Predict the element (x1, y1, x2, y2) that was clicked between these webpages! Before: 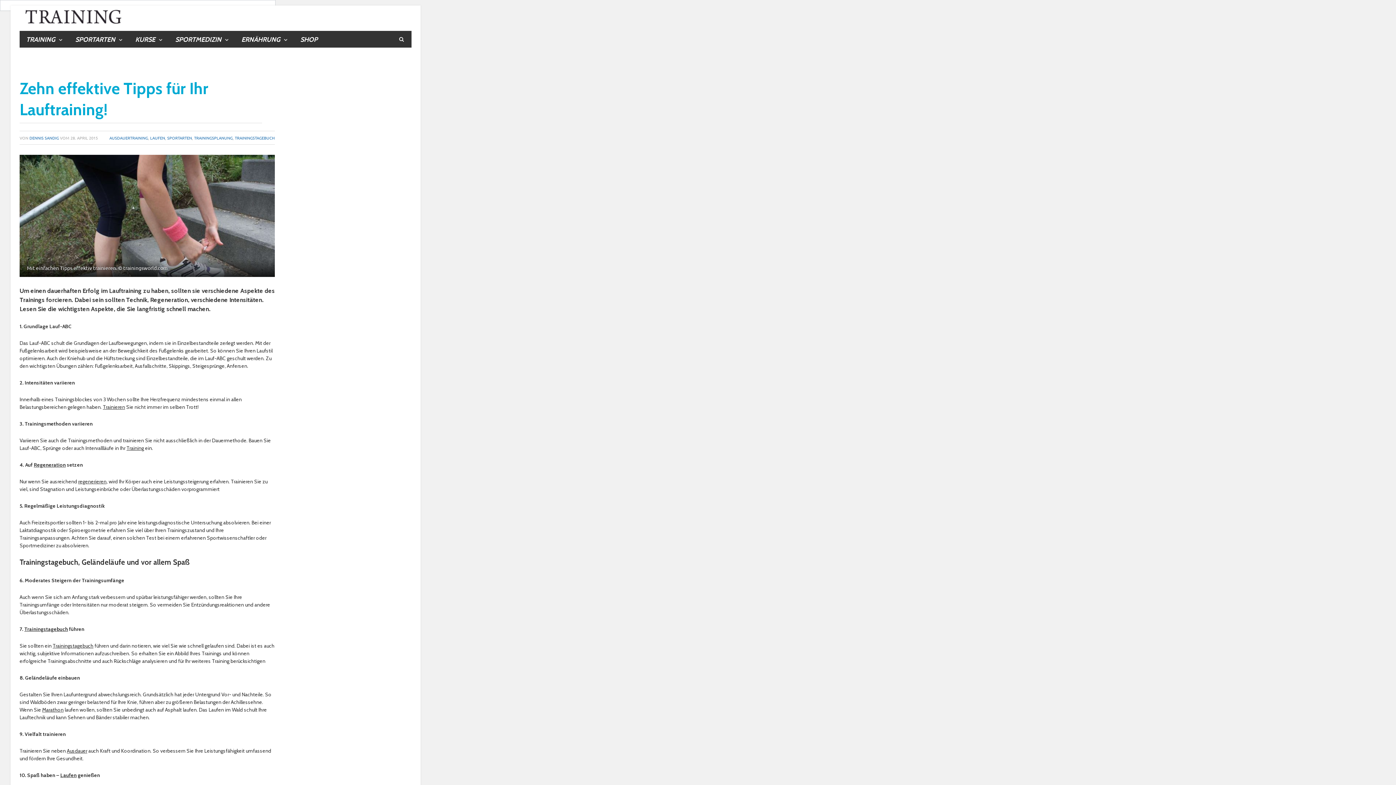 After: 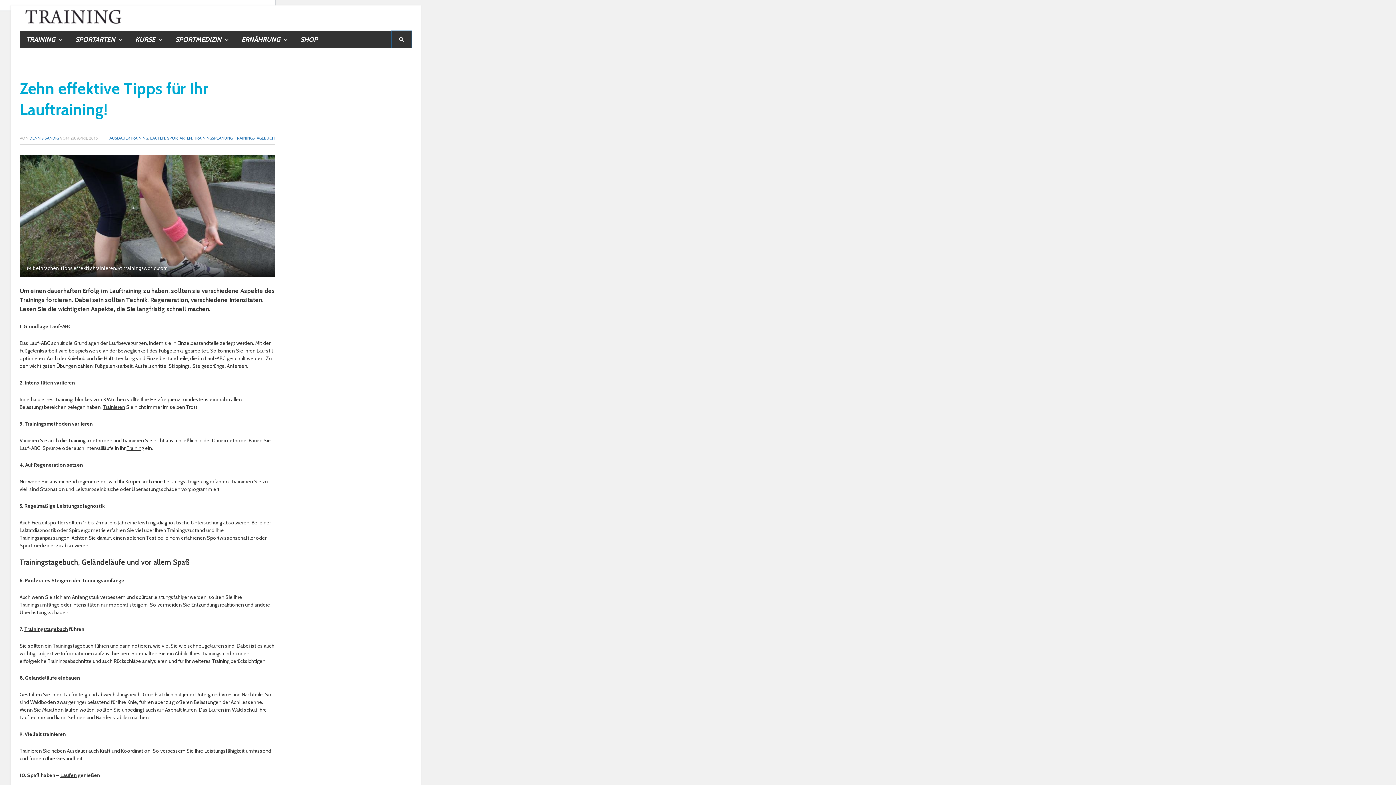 Action: bbox: (391, 31, 411, 47)